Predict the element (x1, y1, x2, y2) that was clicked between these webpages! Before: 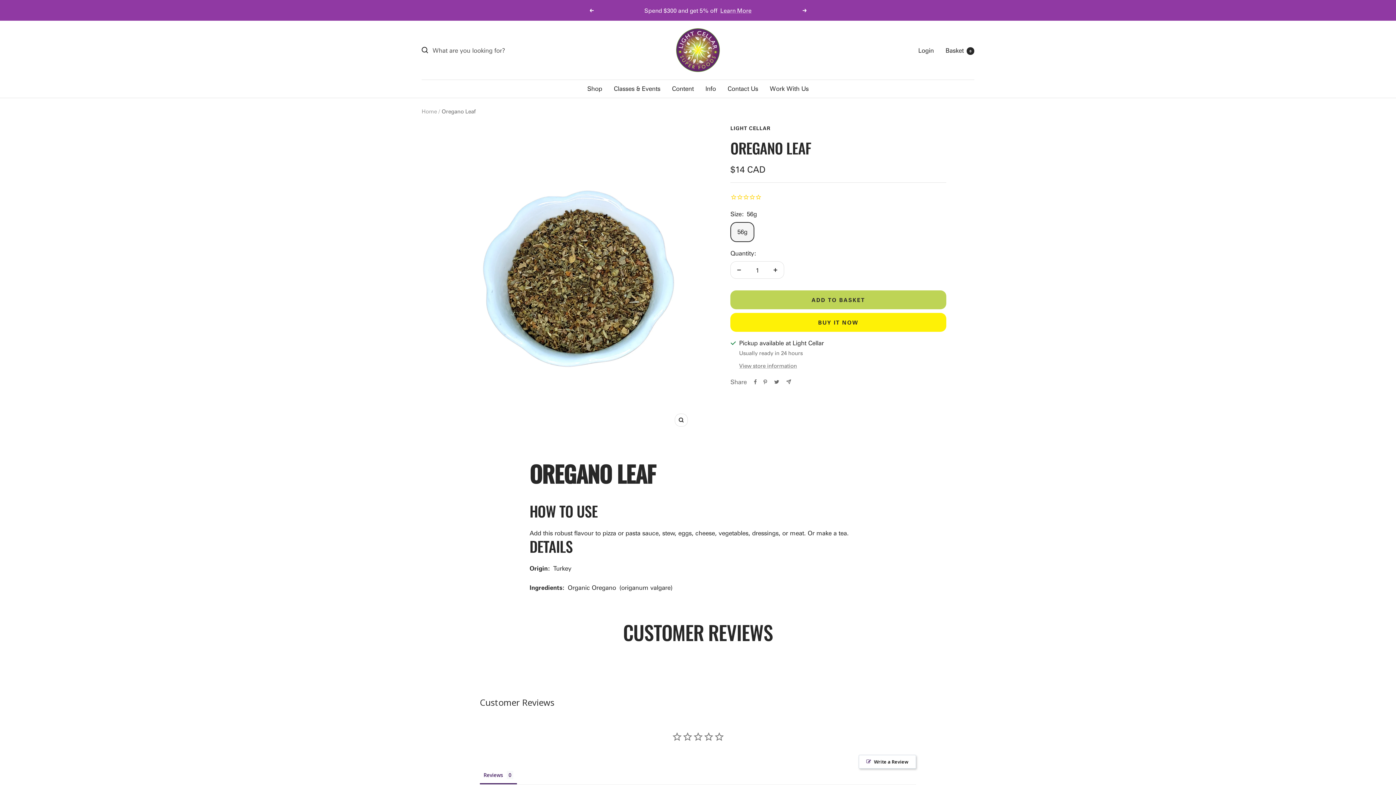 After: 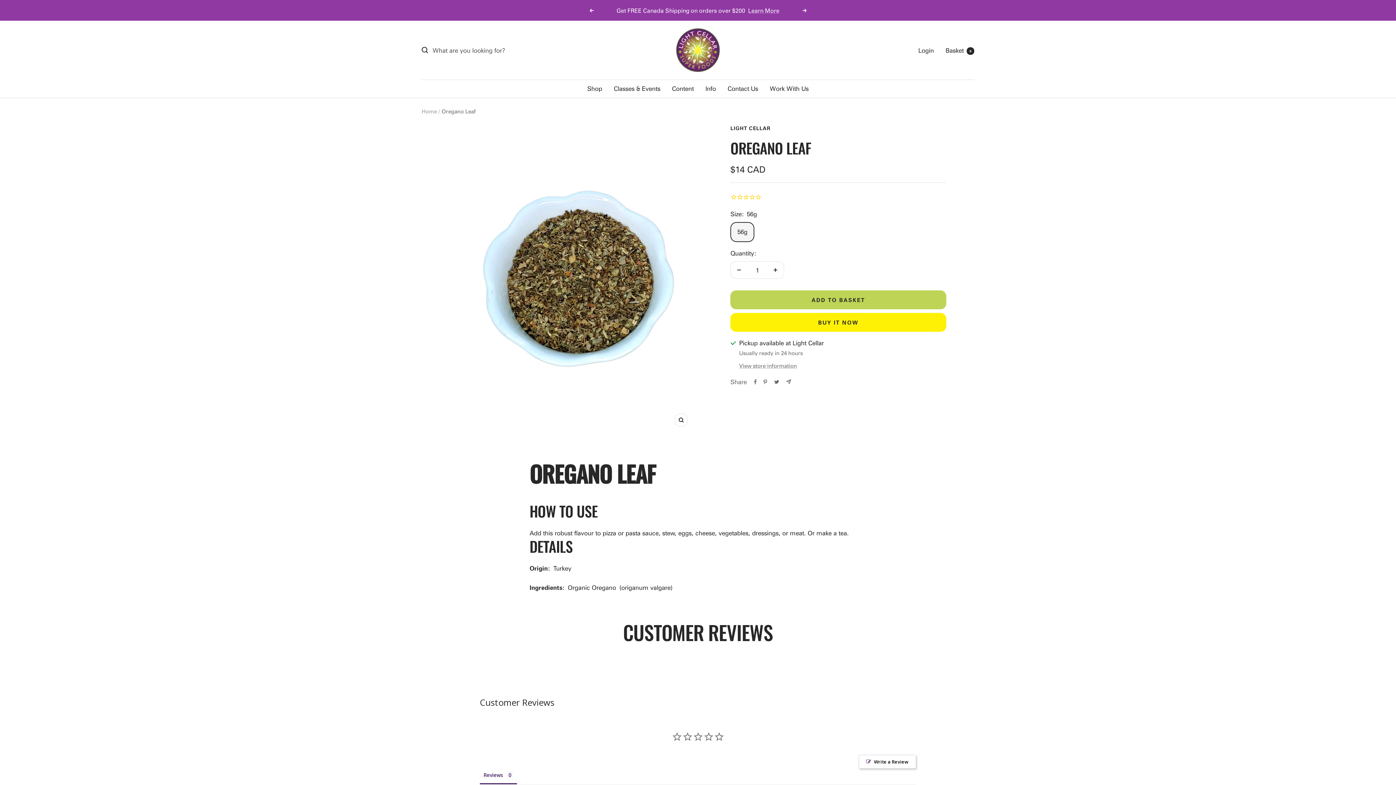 Action: bbox: (802, 8, 807, 12)